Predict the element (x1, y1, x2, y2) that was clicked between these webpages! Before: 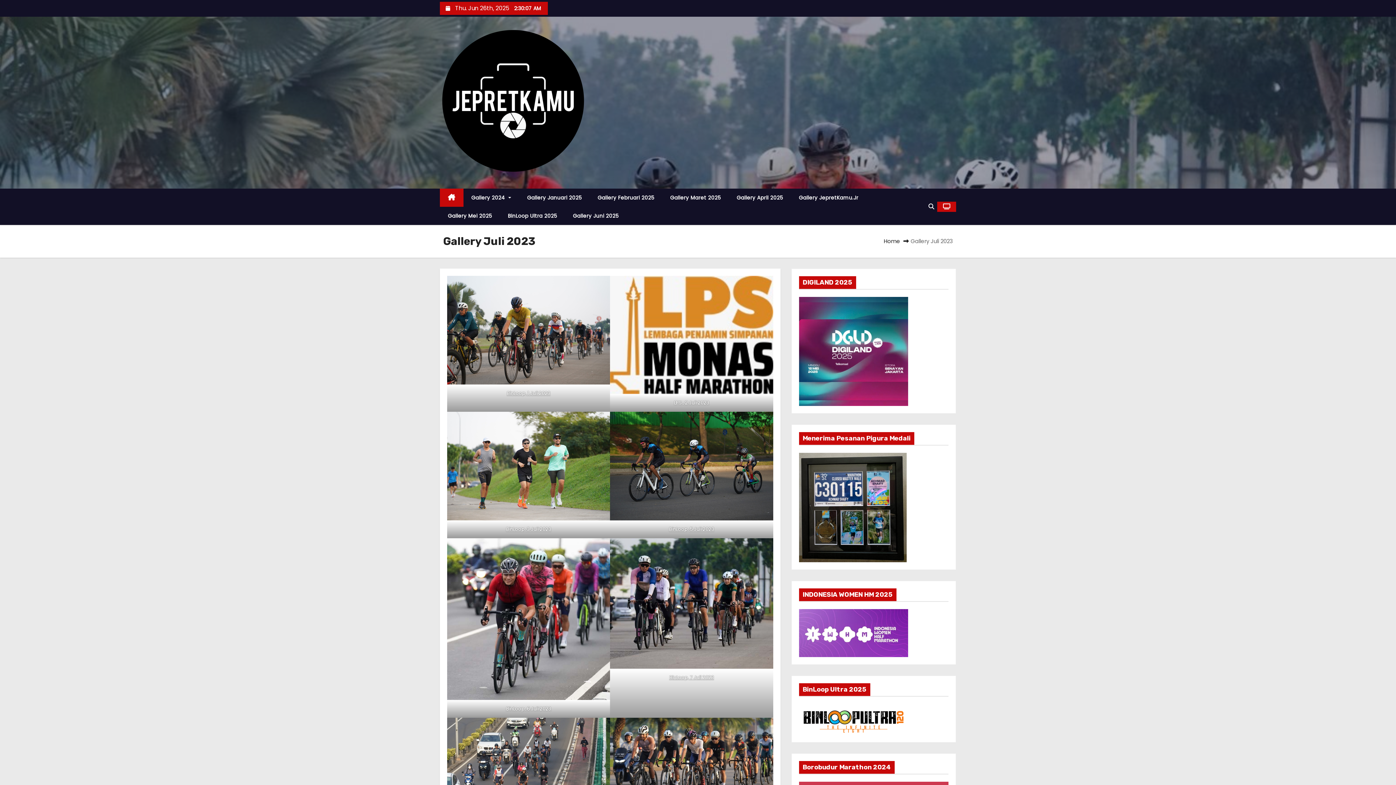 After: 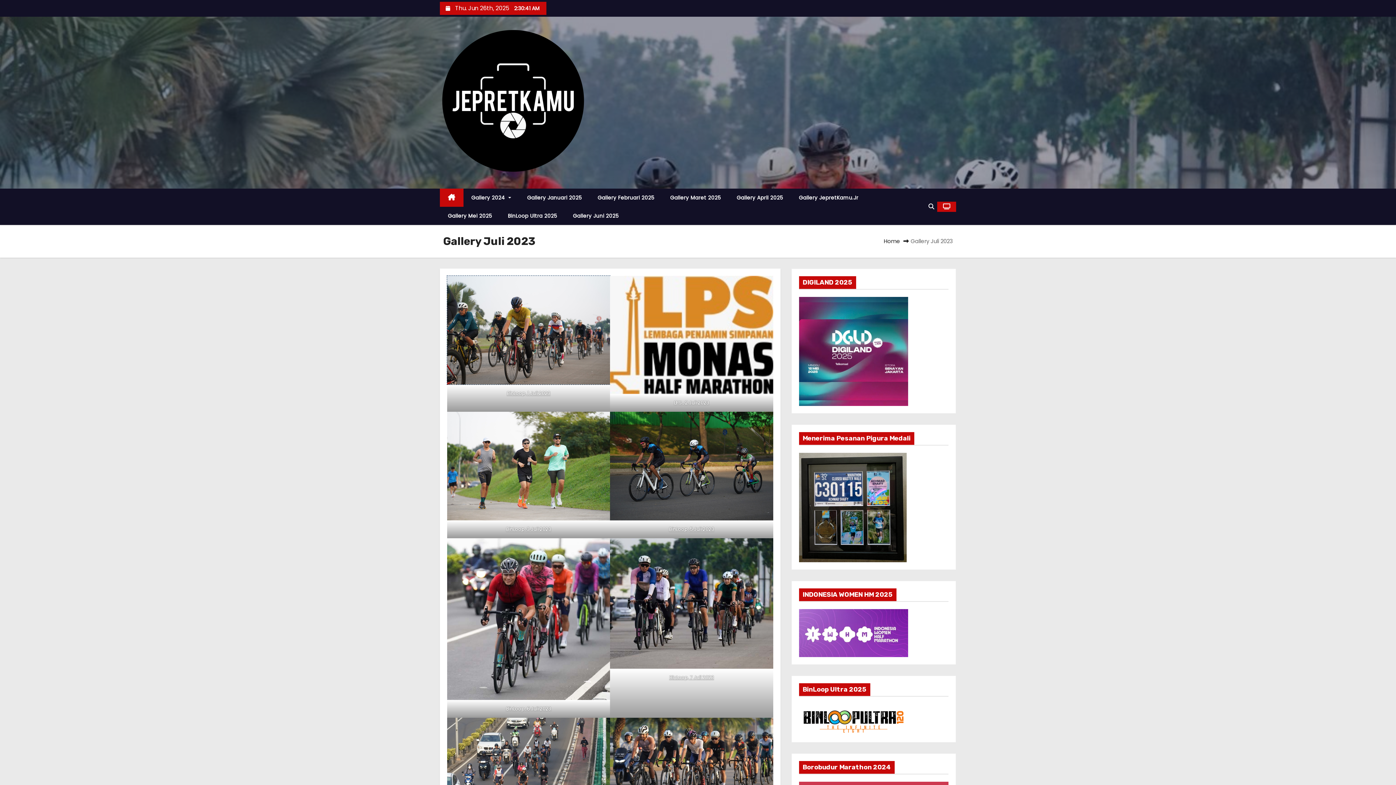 Action: bbox: (447, 276, 610, 384)